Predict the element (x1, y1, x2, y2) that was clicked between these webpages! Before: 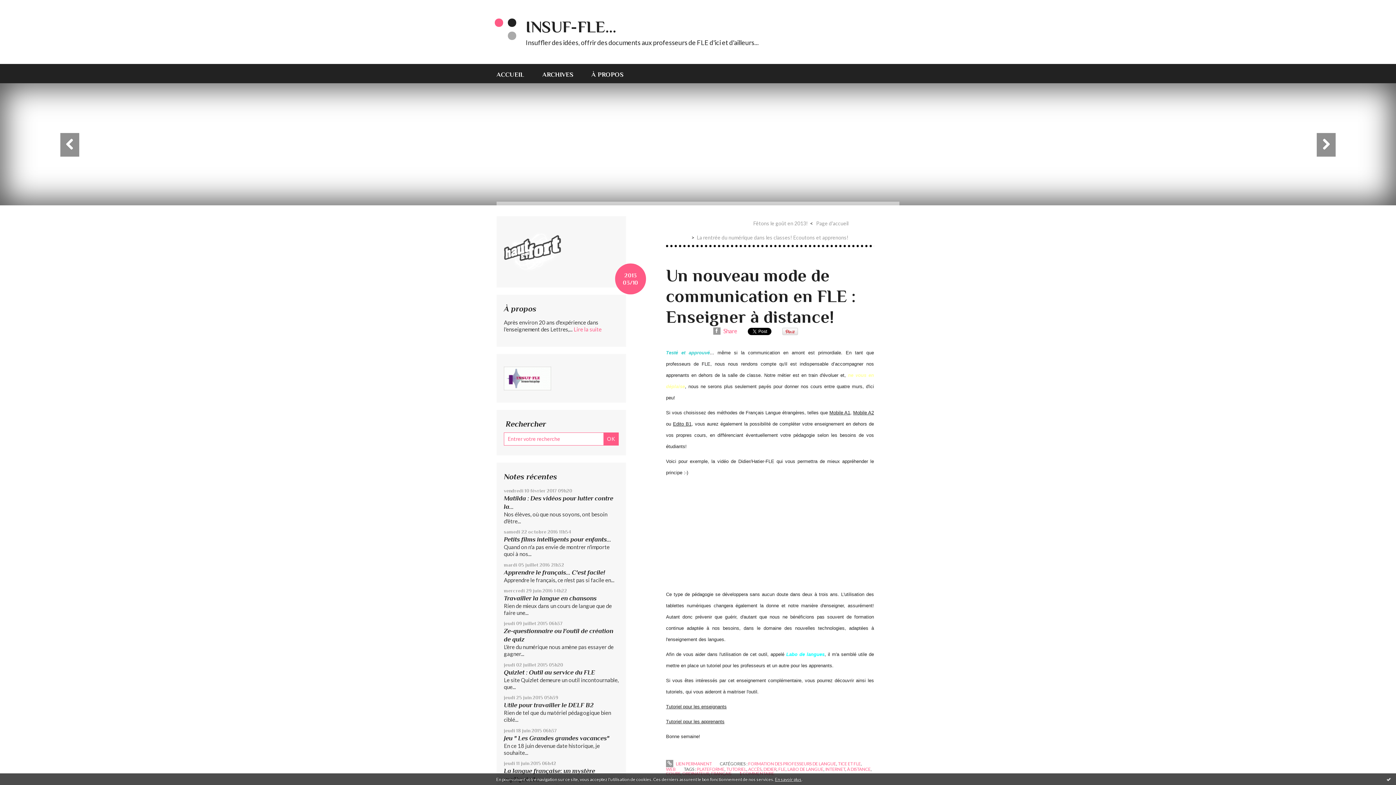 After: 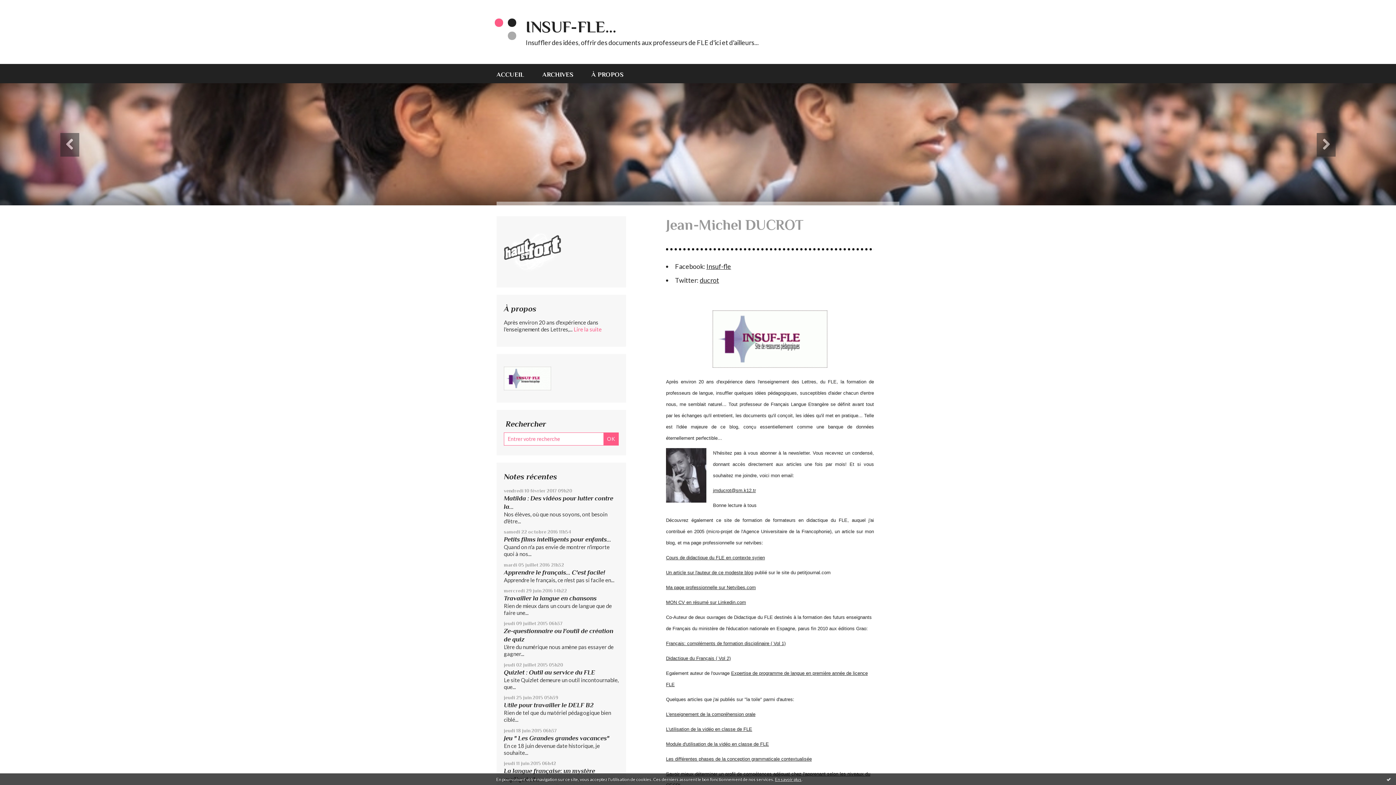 Action: bbox: (591, 64, 623, 83) label: À PROPOS